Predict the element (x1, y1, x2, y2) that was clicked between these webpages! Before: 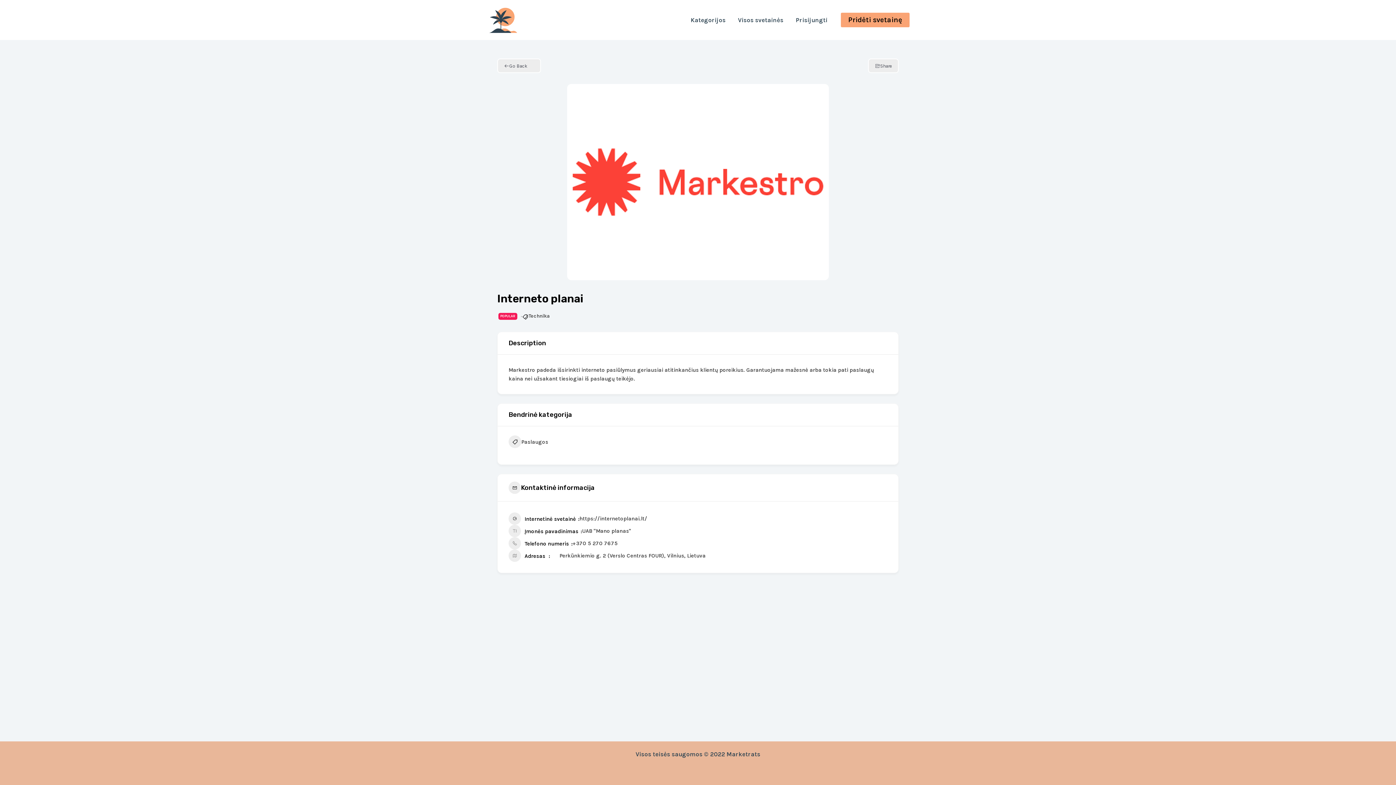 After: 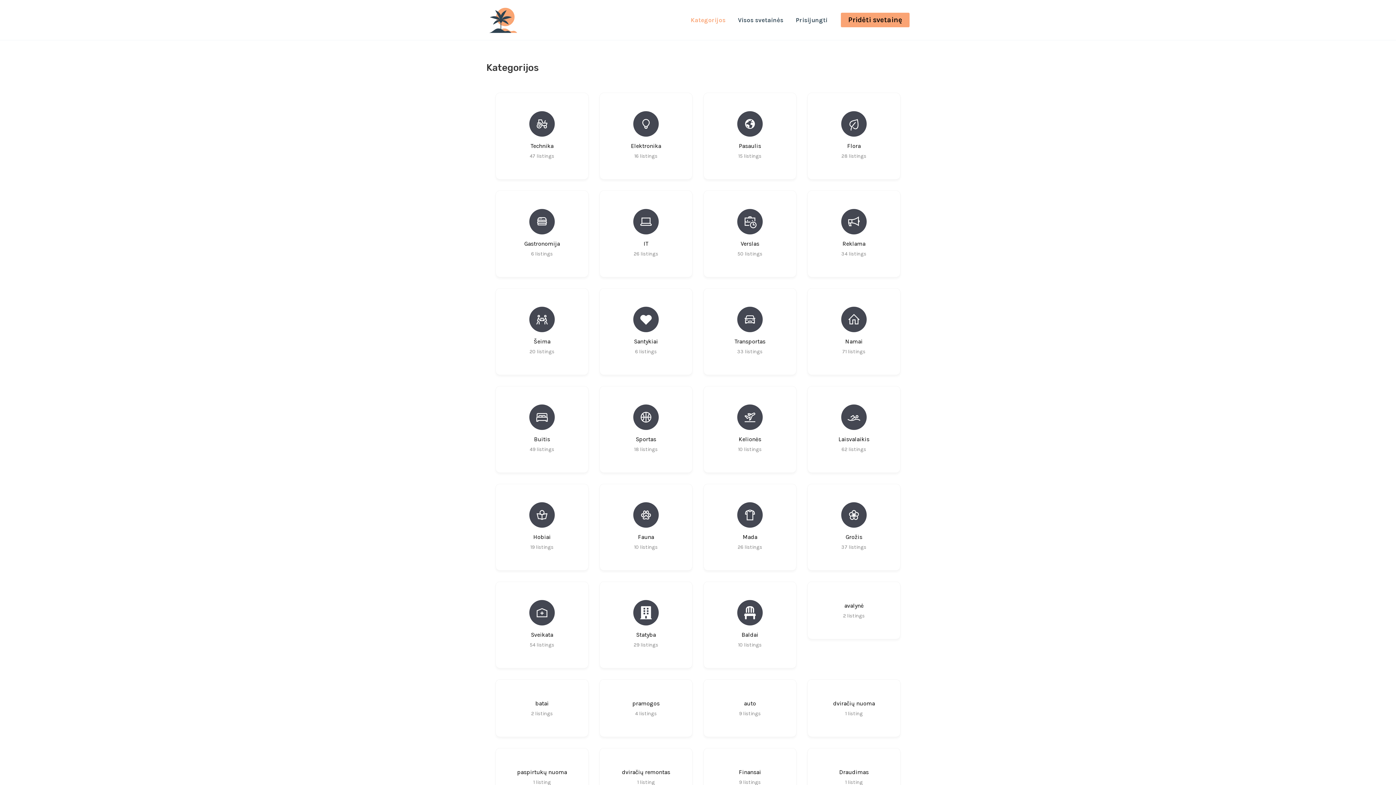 Action: bbox: (684, 5, 732, 34) label: Kategorijos